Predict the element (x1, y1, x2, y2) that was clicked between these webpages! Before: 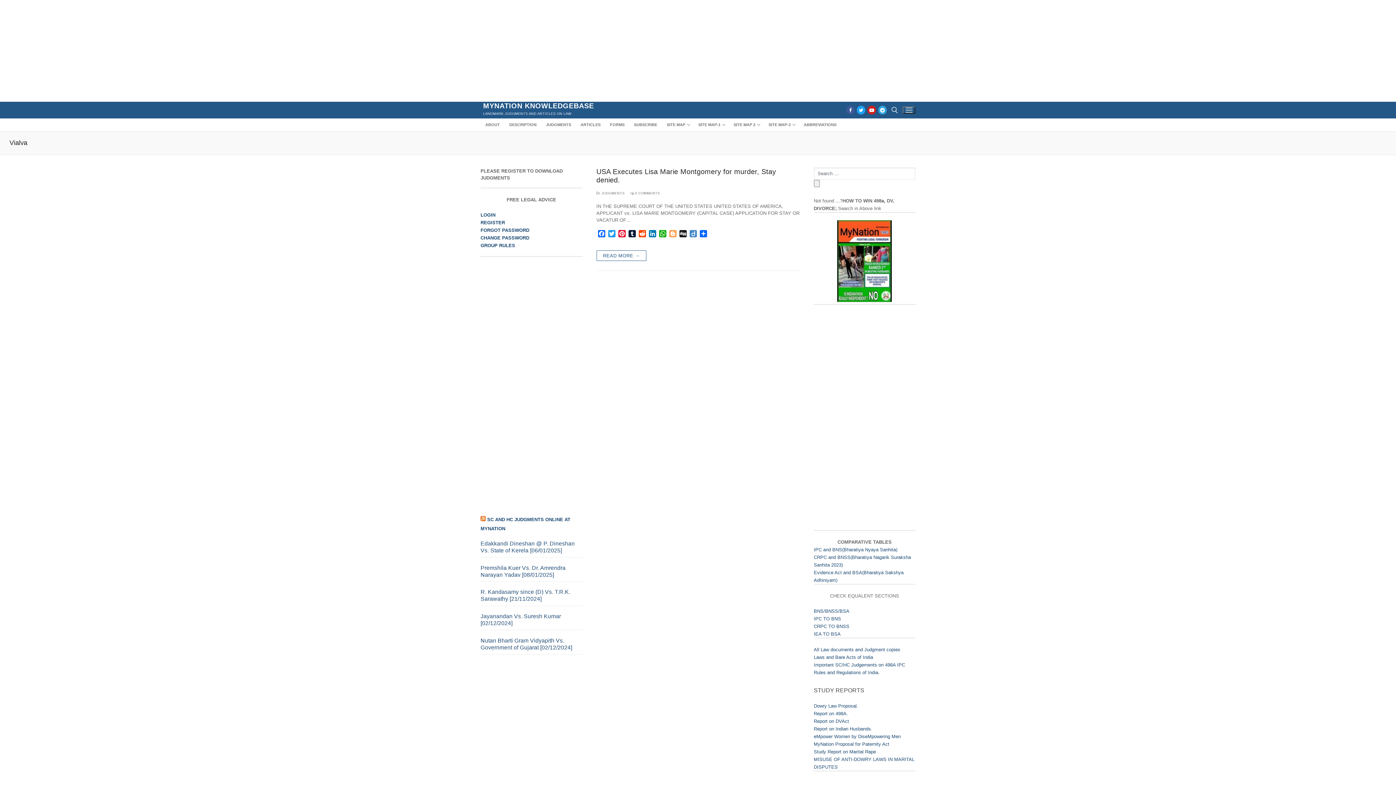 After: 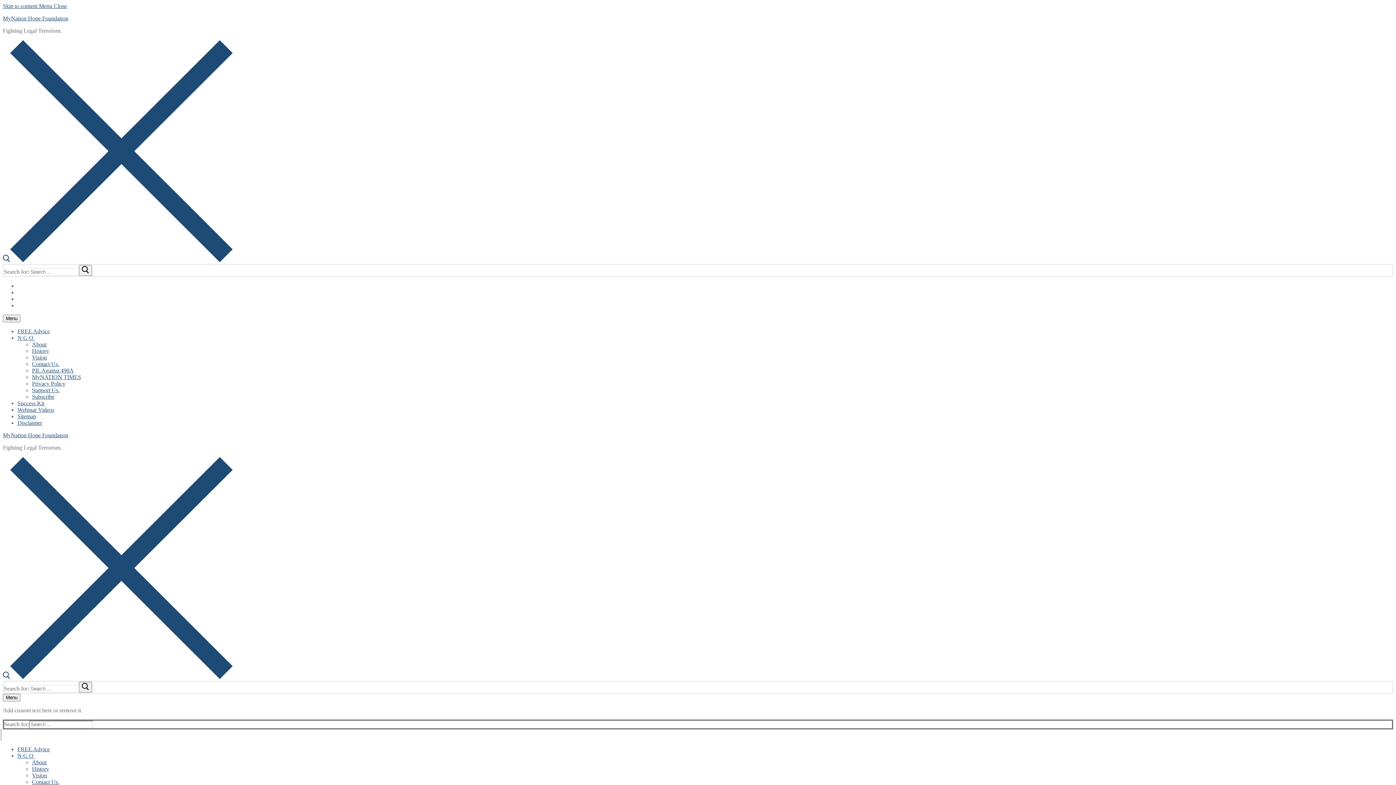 Action: bbox: (814, 647, 900, 652) label: All Law documents and Judgment copies